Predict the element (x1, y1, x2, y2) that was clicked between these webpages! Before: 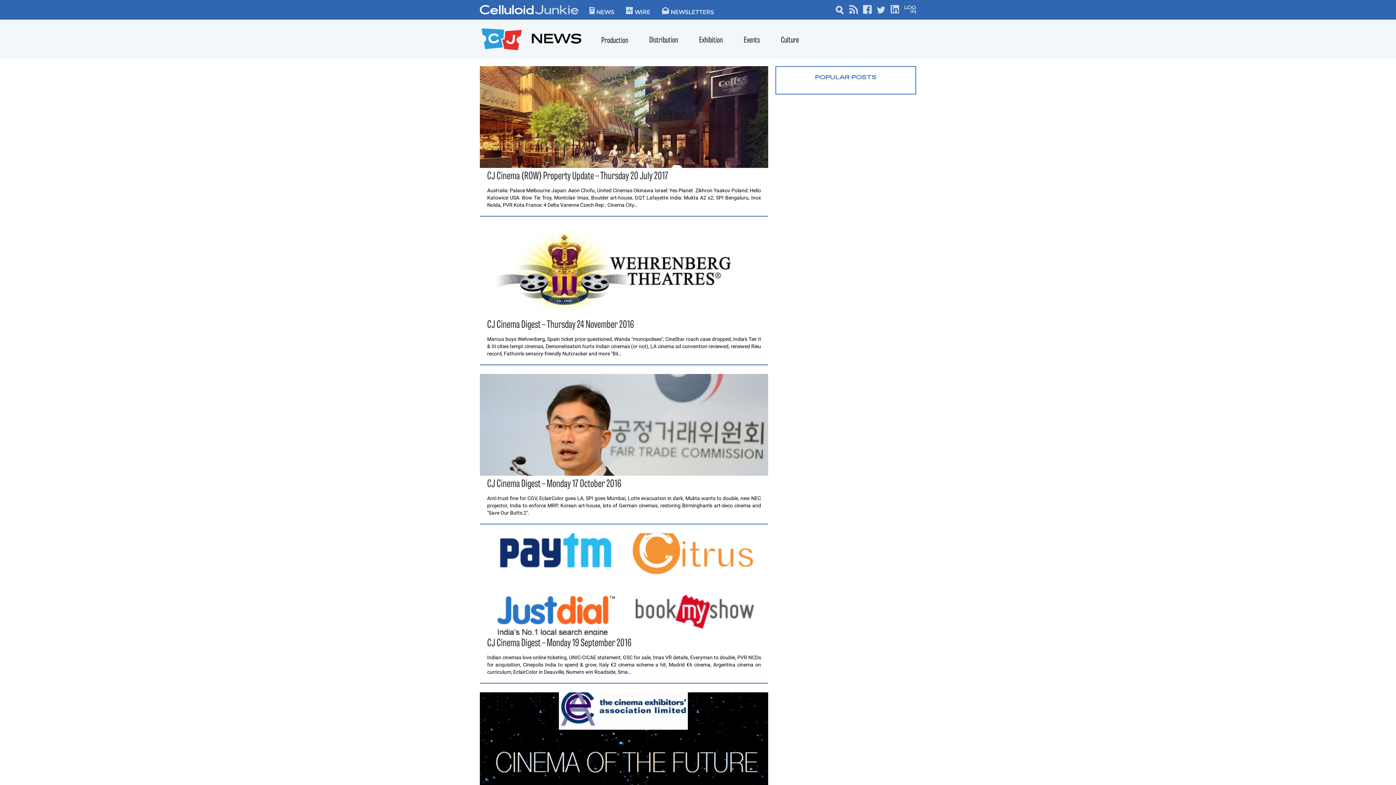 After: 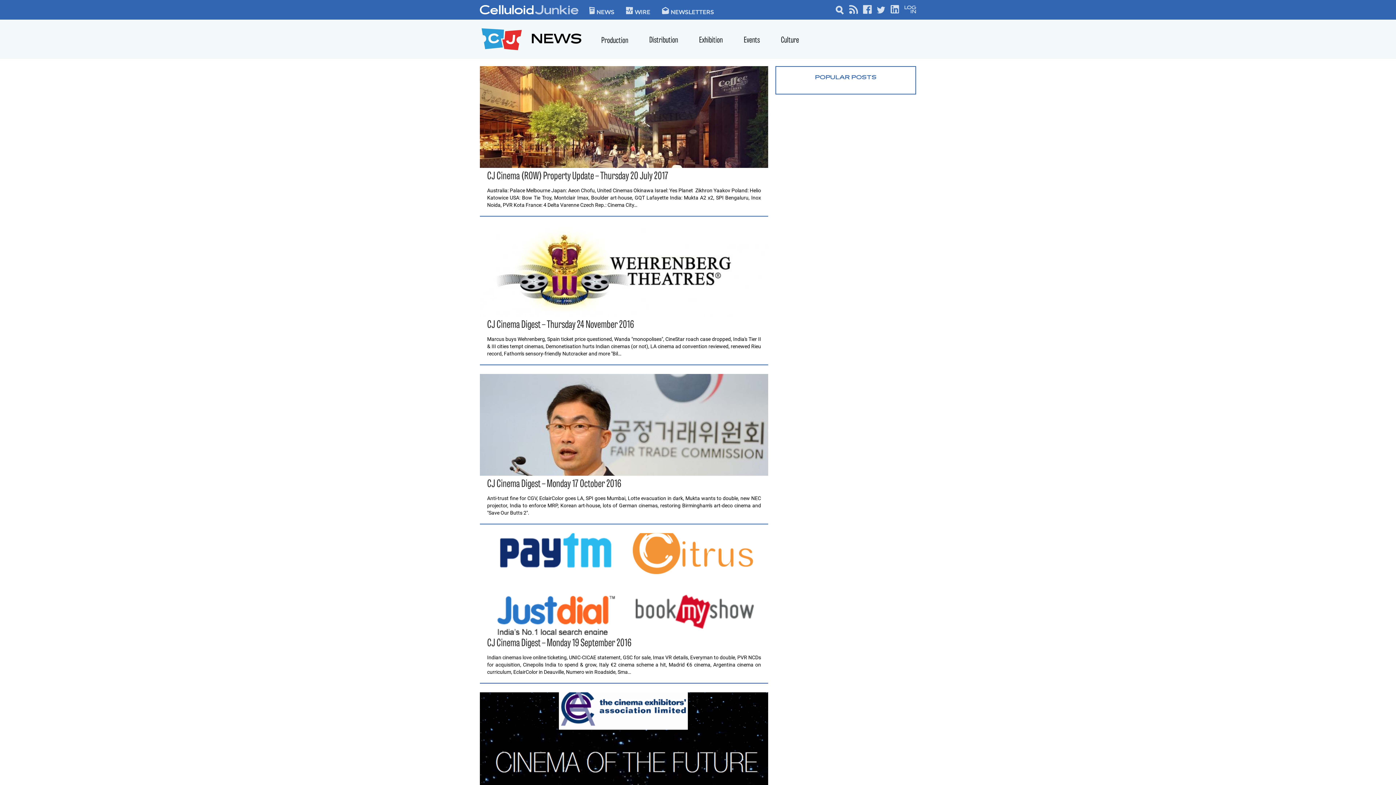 Action: bbox: (783, 85, 908, 93) label: POPULAR POSTS